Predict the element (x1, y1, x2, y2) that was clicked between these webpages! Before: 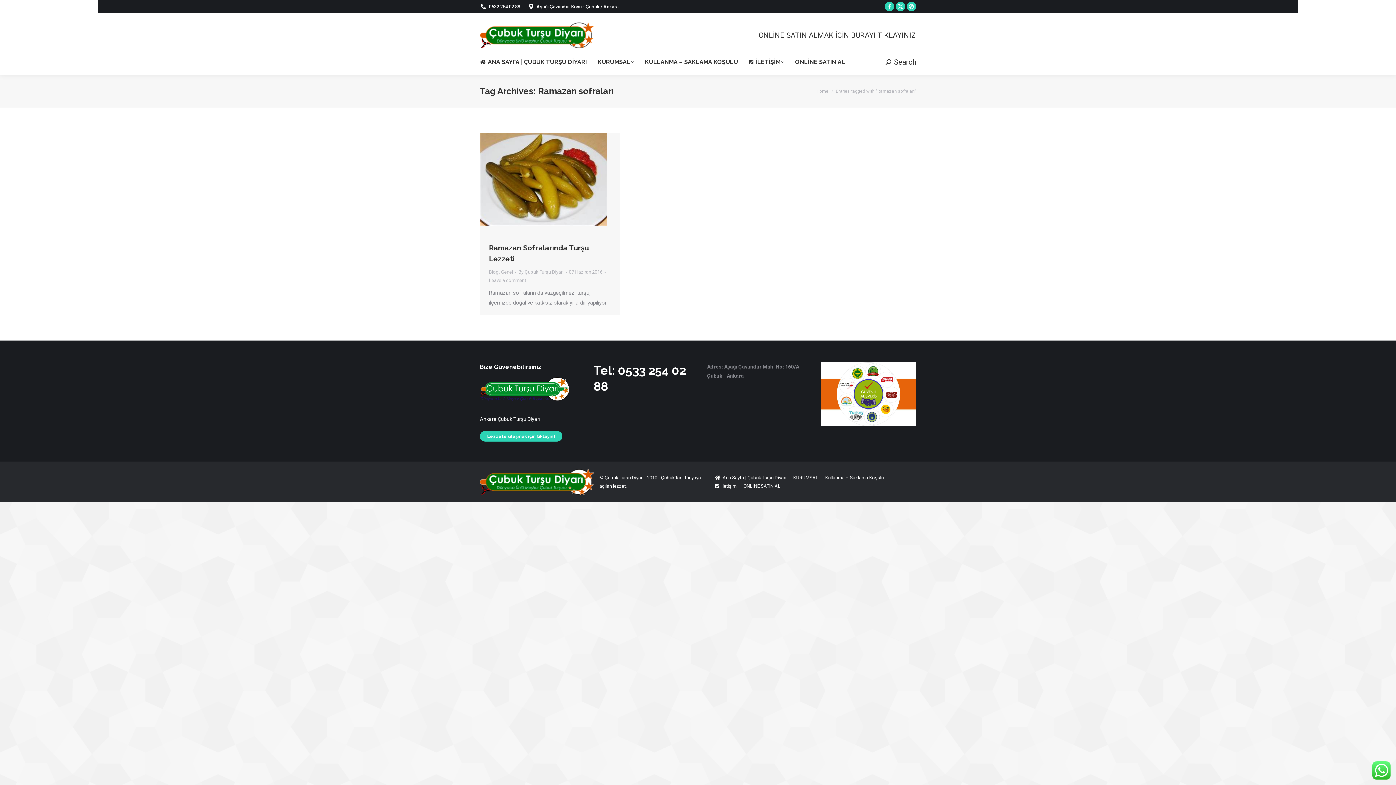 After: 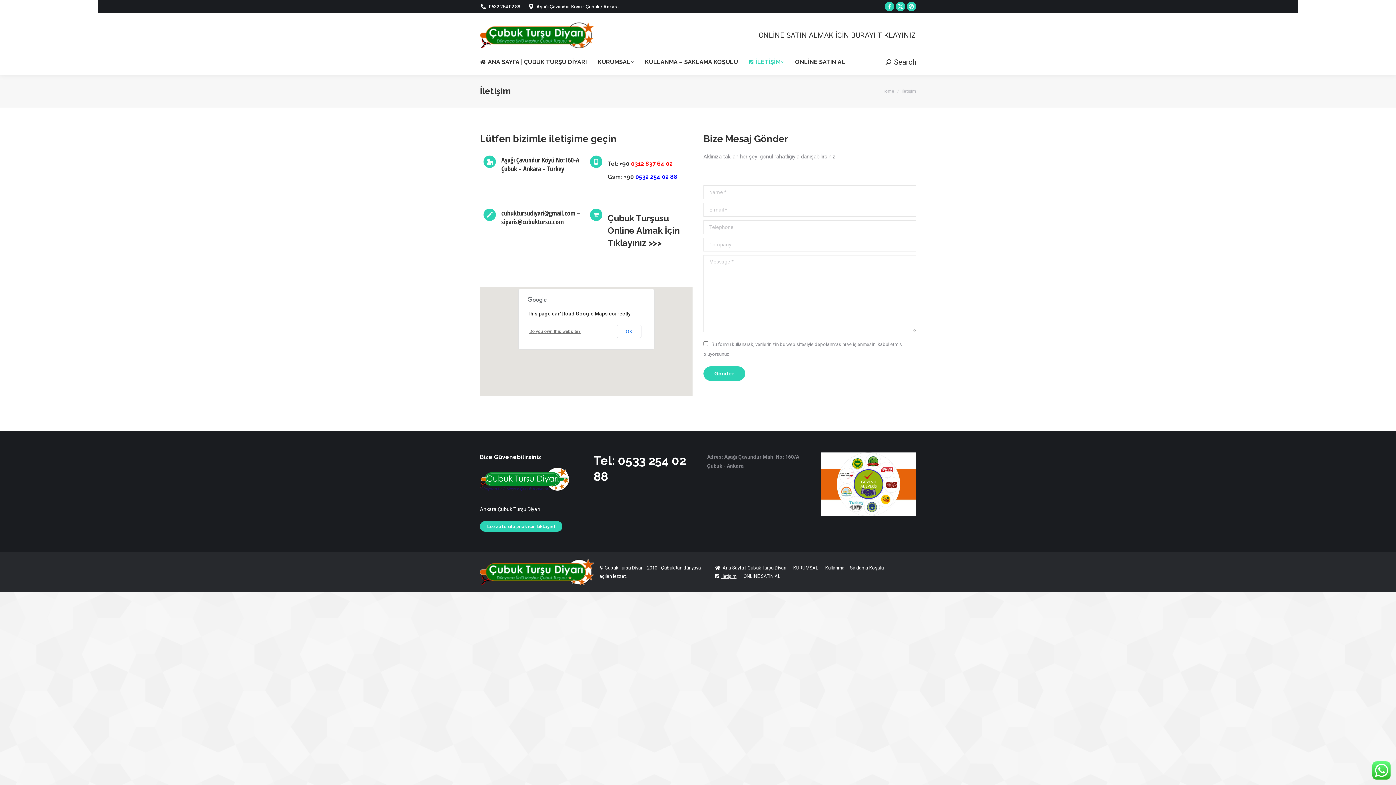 Action: label: Lezzete ulaşmak için tıklayın! bbox: (480, 431, 562, 441)